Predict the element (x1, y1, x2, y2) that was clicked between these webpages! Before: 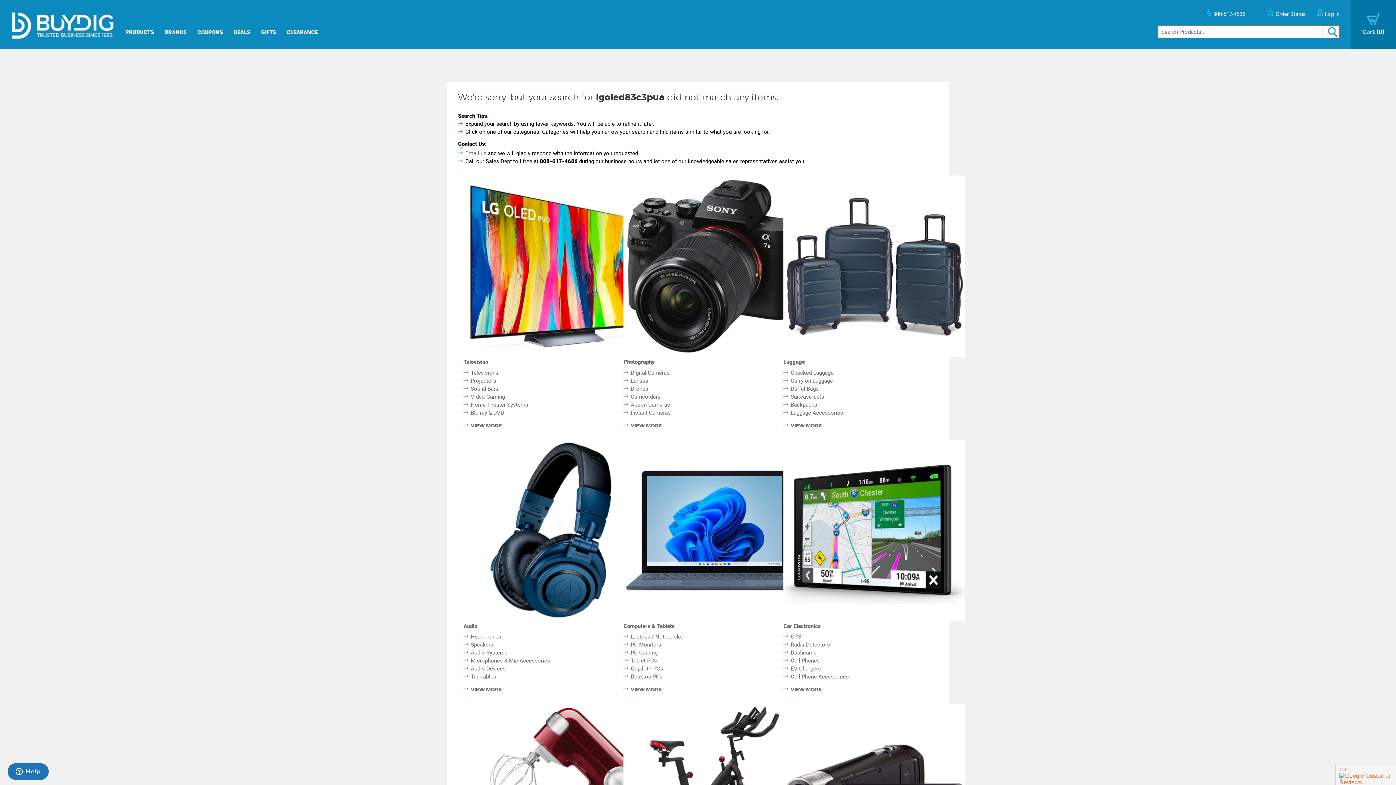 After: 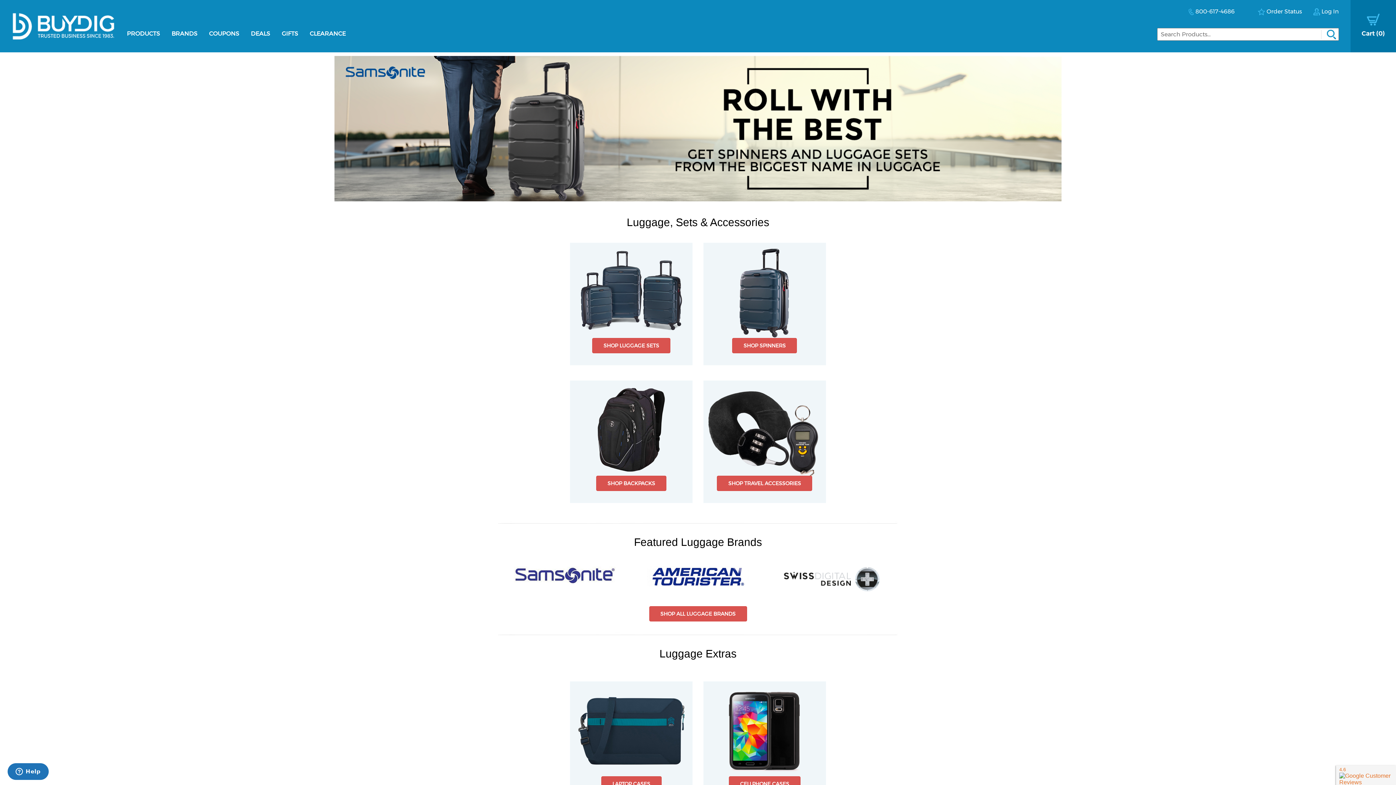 Action: bbox: (783, 352, 965, 358)